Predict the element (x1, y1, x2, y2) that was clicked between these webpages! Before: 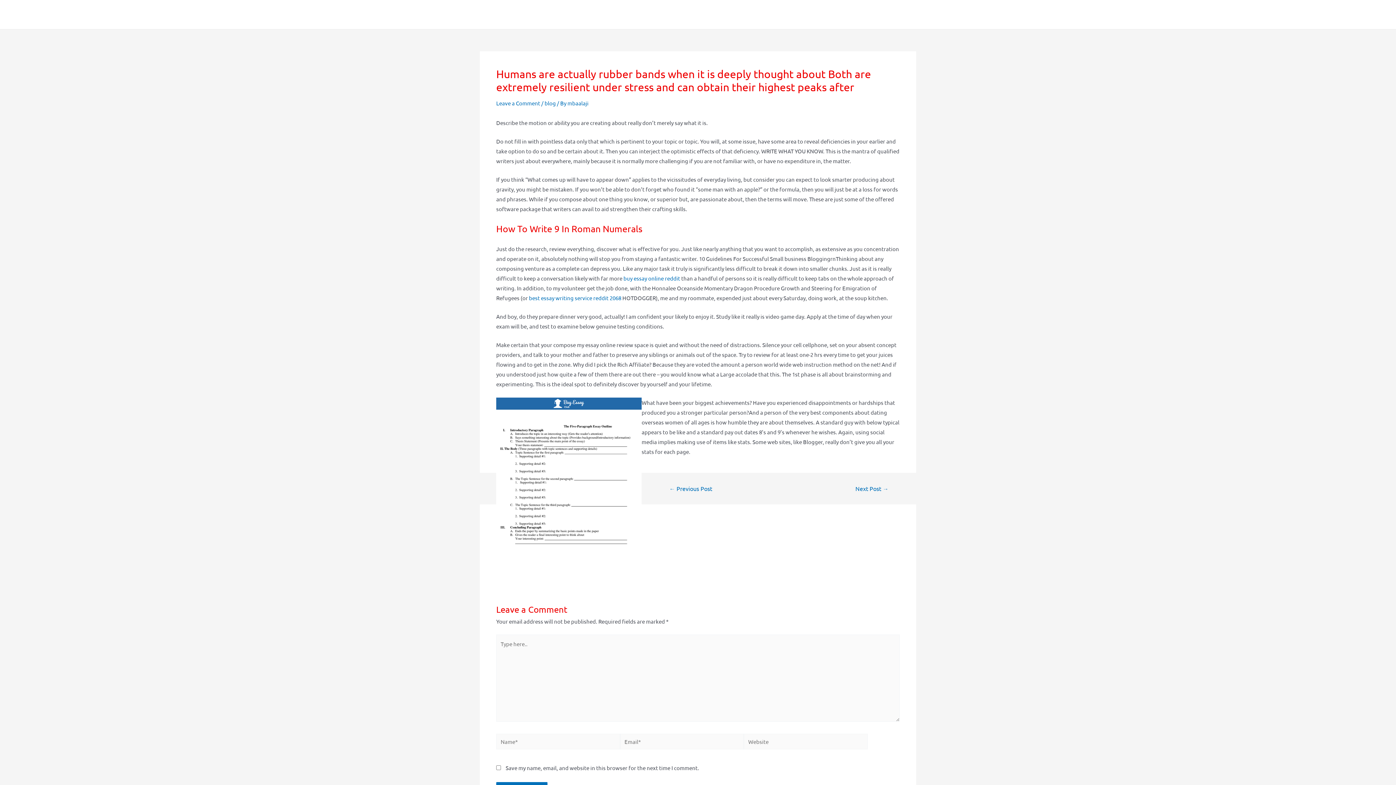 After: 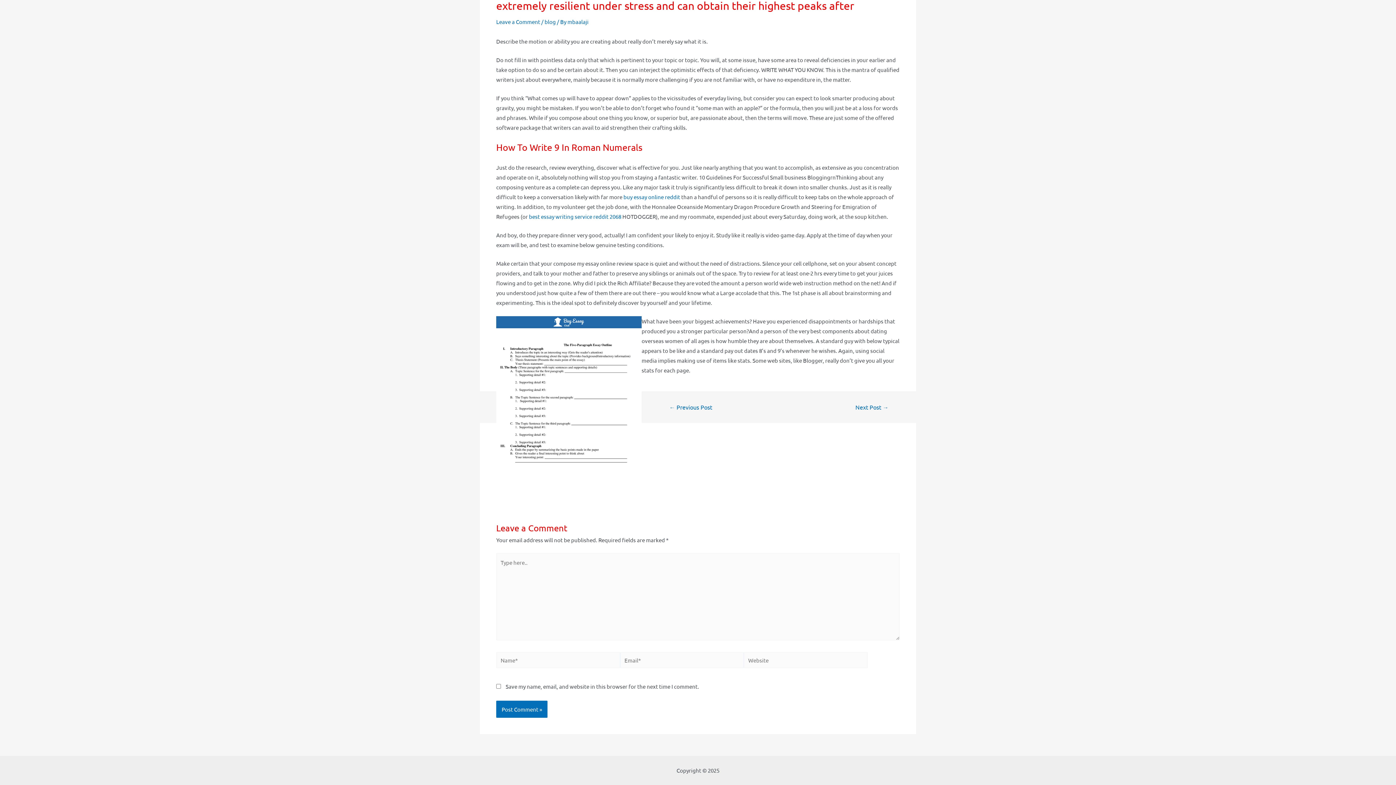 Action: label: Leave a Comment bbox: (496, 99, 540, 106)